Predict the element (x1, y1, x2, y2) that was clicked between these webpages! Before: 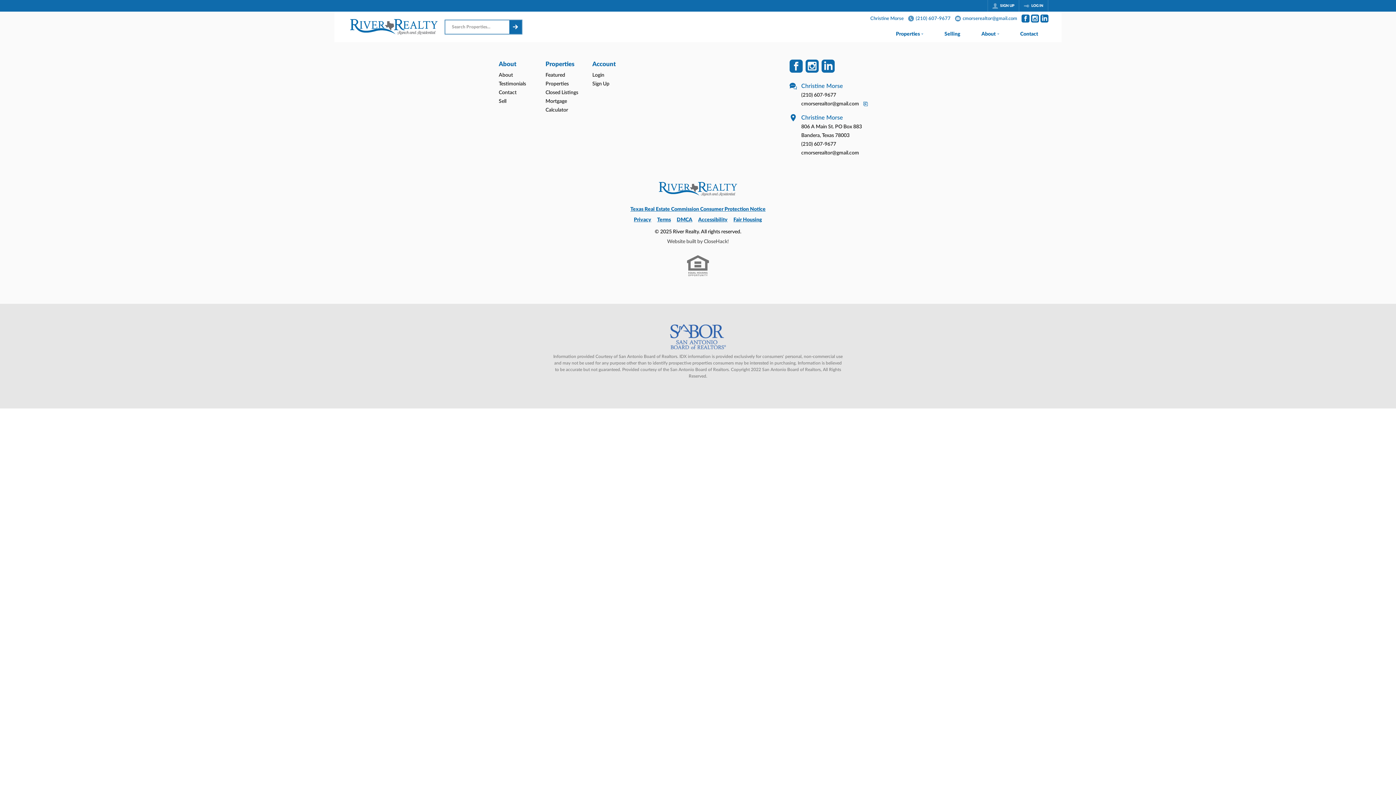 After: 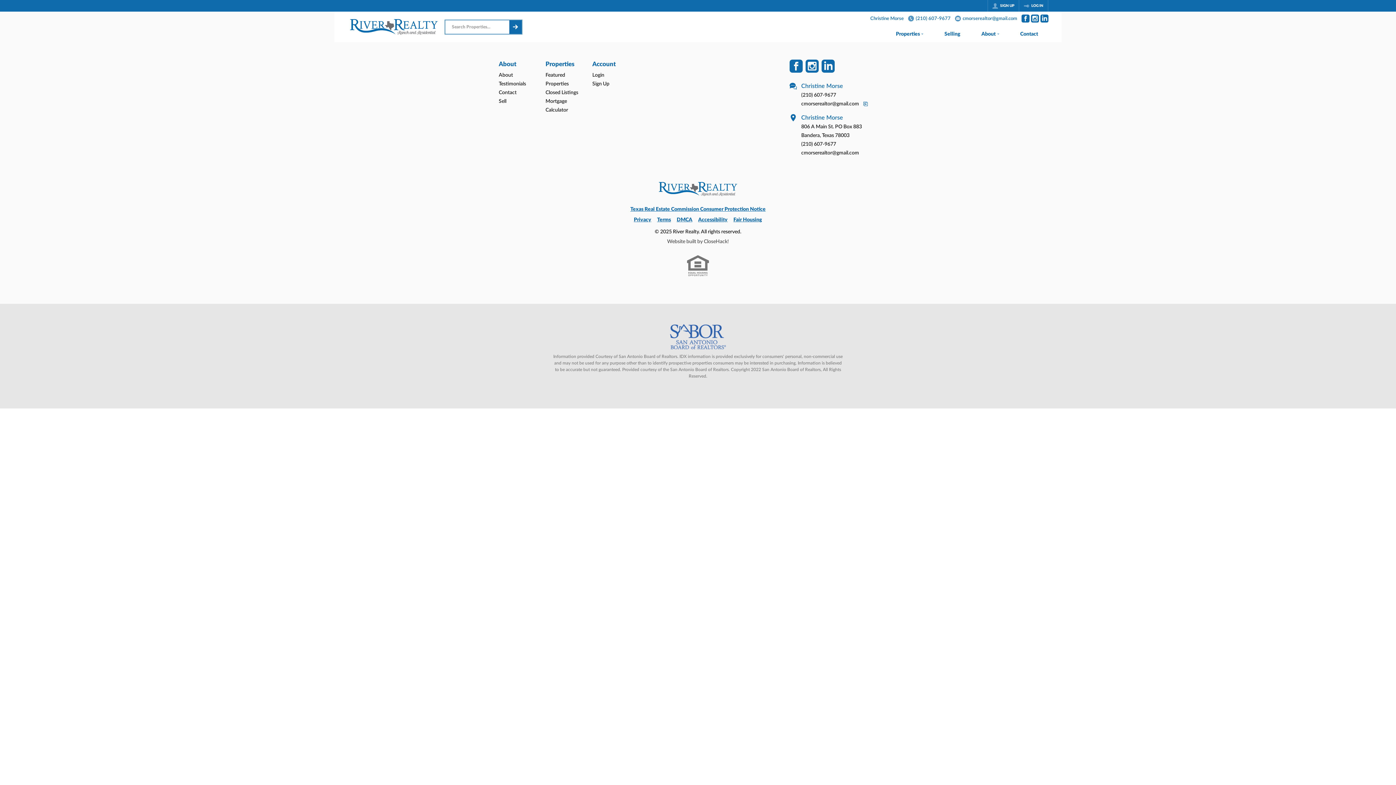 Action: bbox: (665, 321, 730, 352) label: MLS Data Supplier: San Antonio Board of Realtors